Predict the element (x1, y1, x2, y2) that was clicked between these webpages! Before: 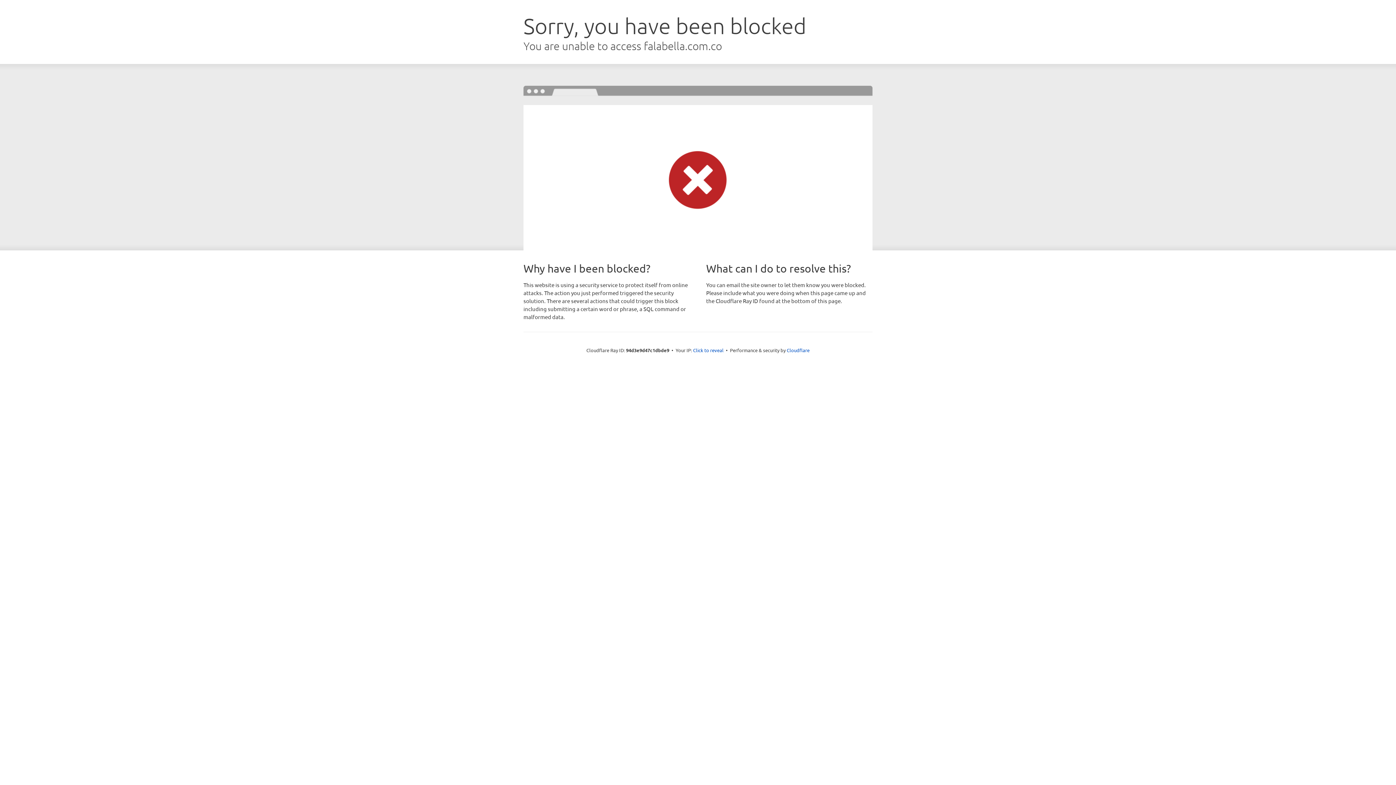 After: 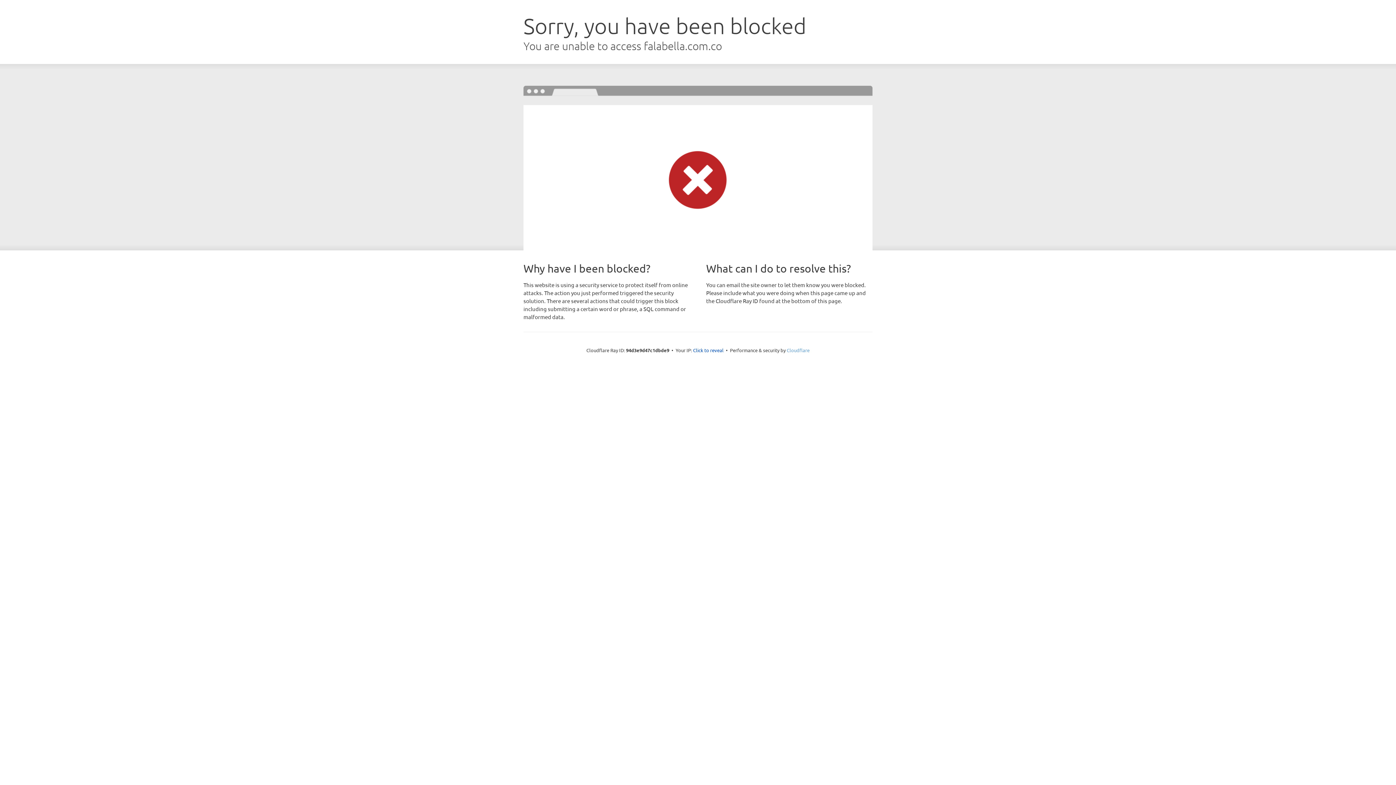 Action: bbox: (786, 347, 809, 353) label: Cloudflare